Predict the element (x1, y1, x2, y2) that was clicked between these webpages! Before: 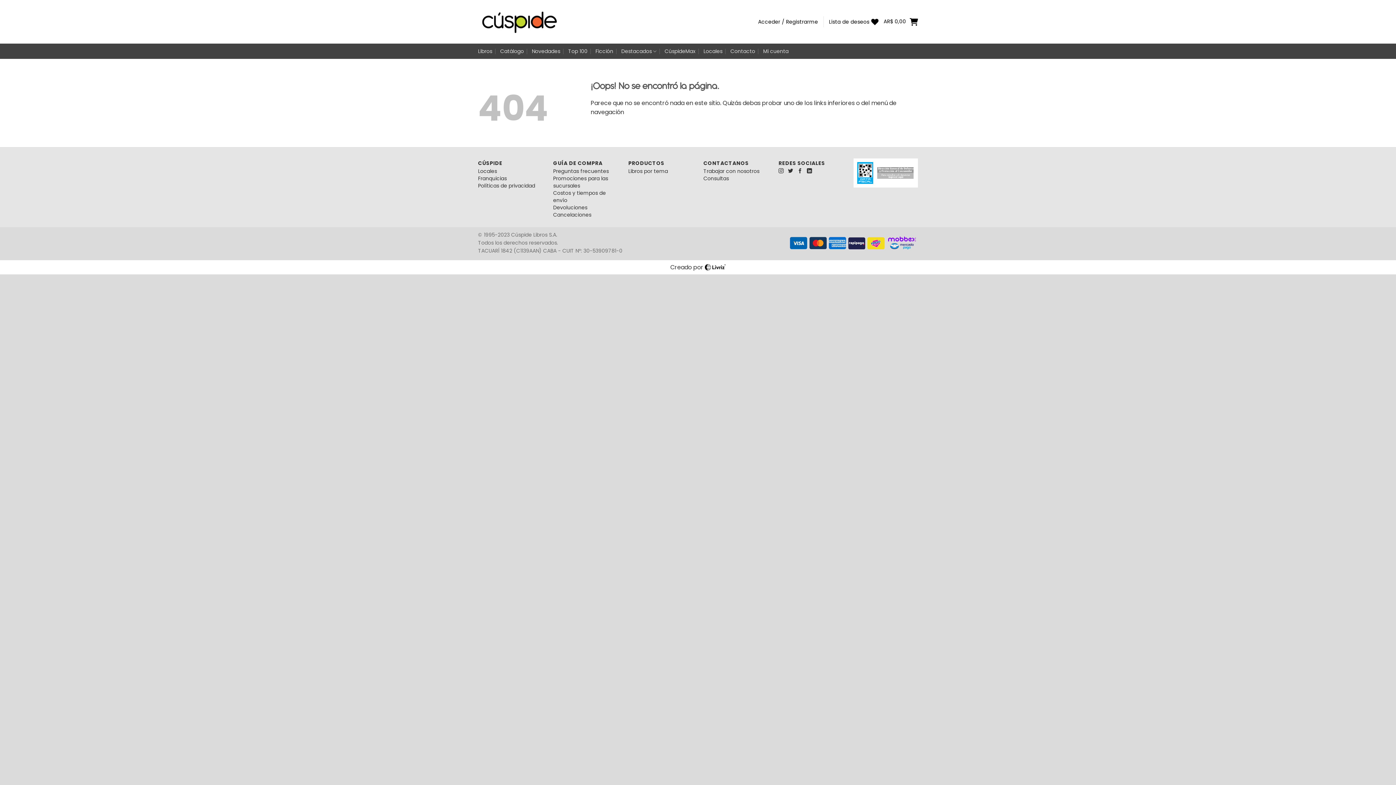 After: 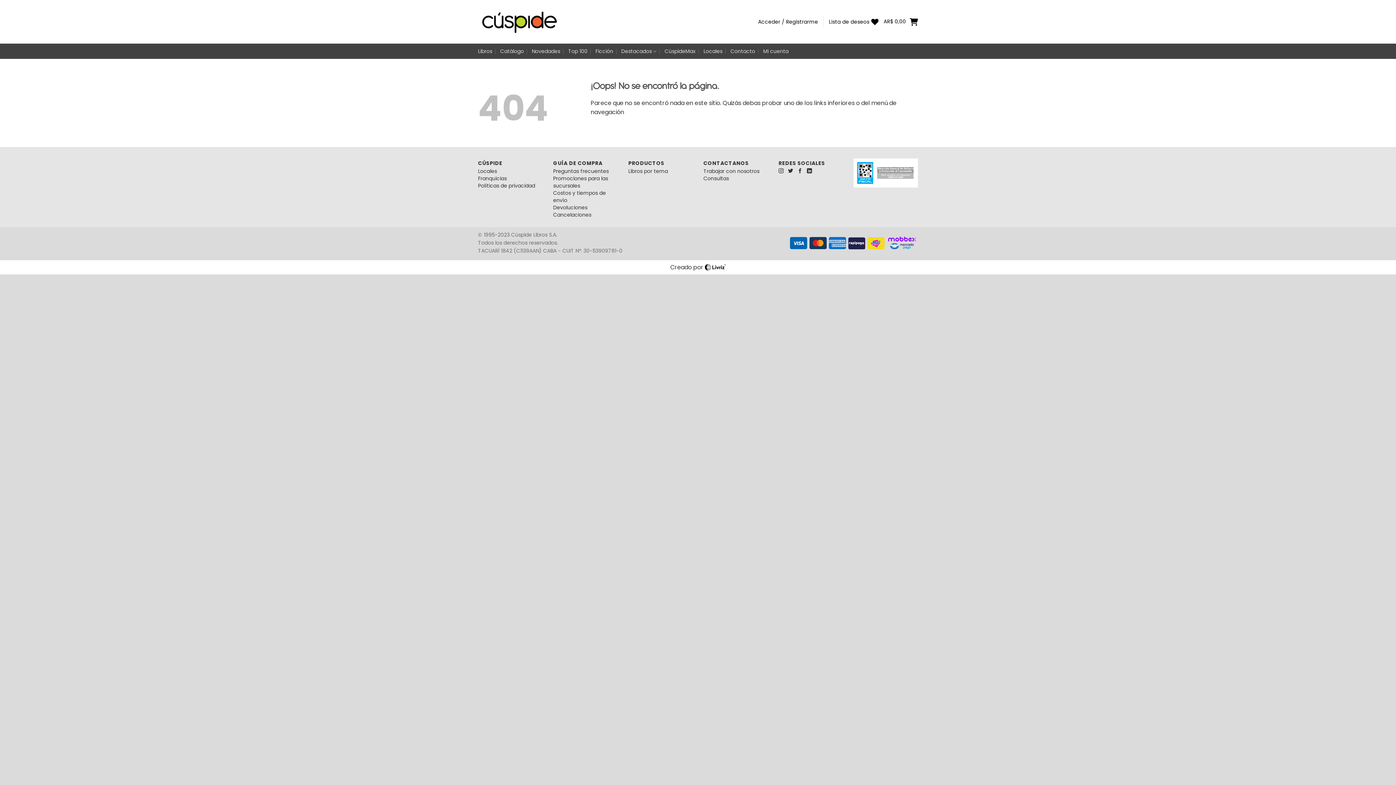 Action: bbox: (857, 168, 873, 176)